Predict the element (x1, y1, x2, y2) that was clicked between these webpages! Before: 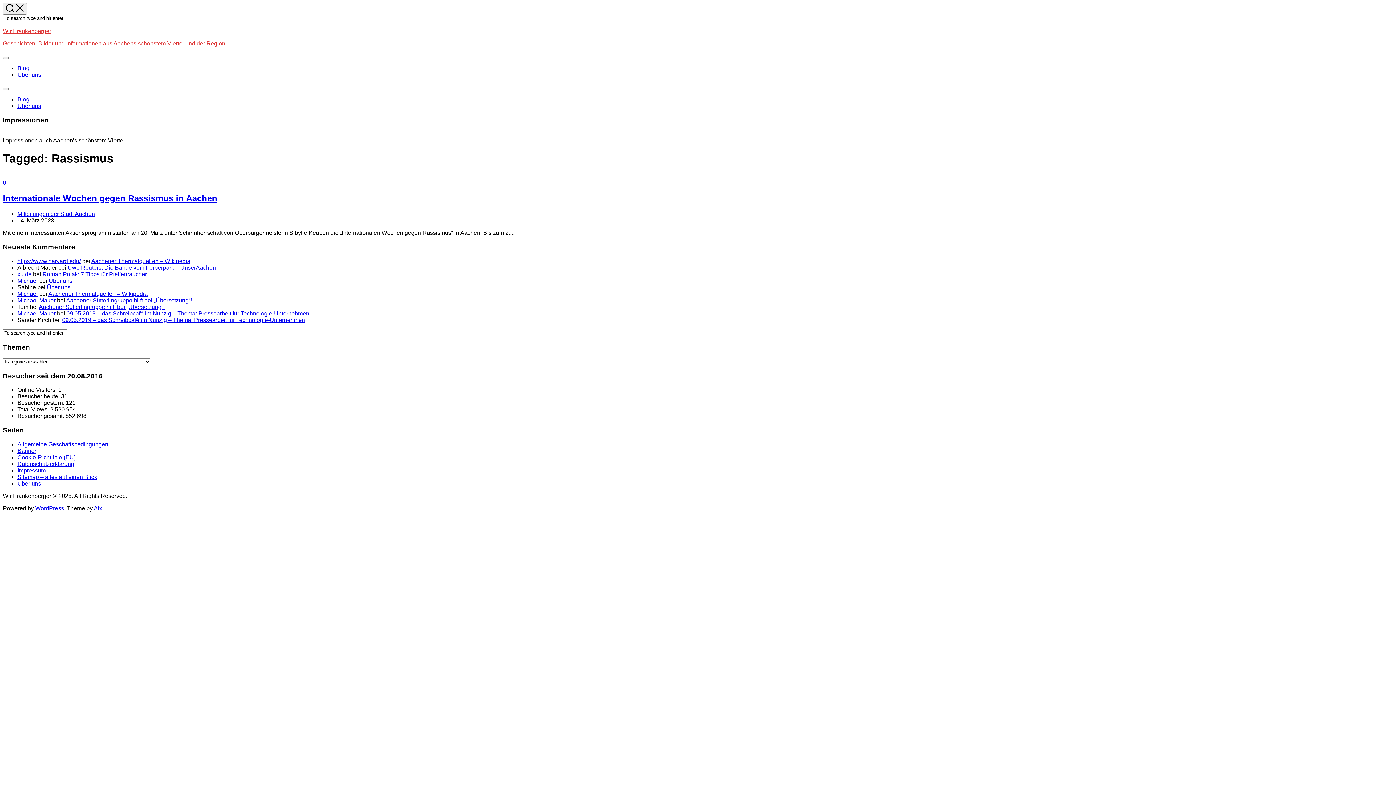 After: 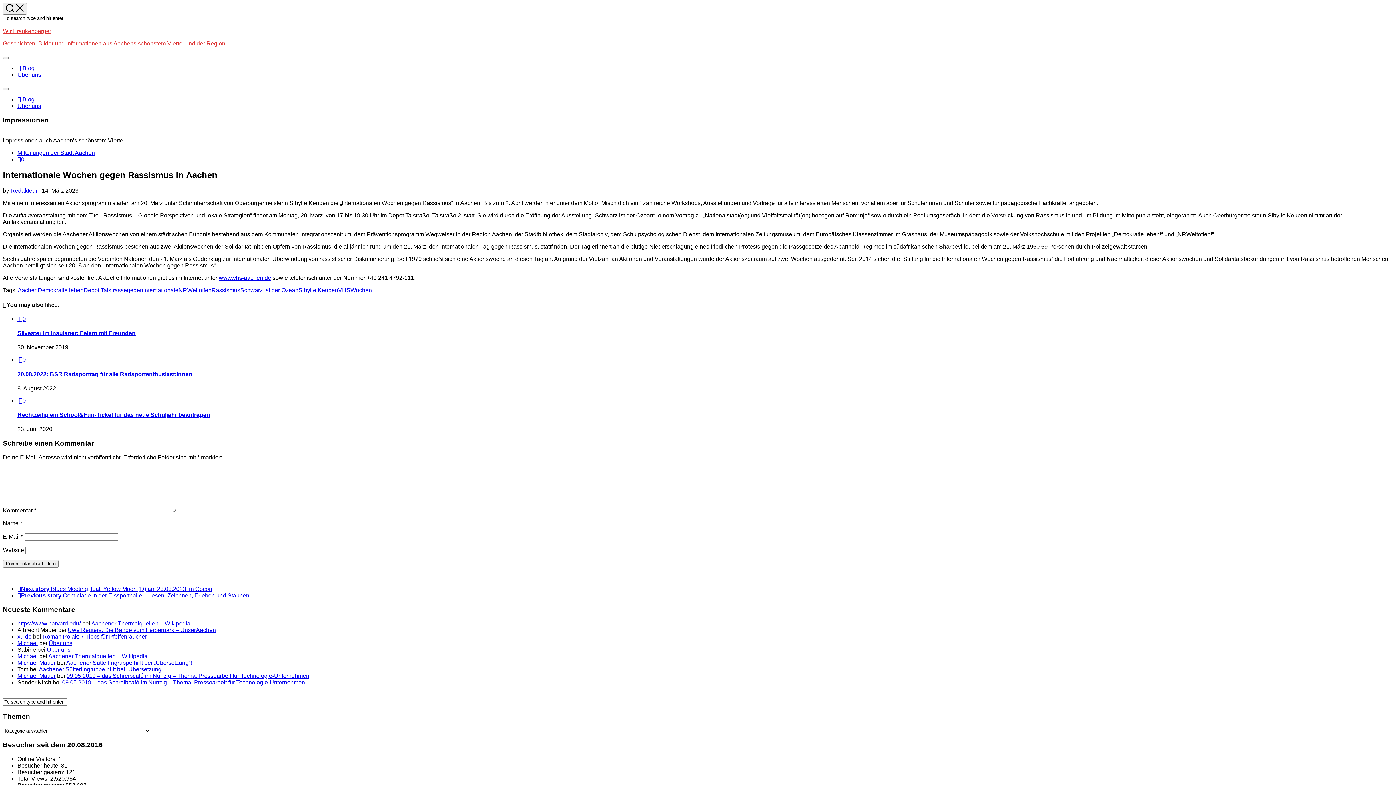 Action: label: Internationale Wochen gegen Rassismus in Aachen bbox: (2, 193, 217, 203)